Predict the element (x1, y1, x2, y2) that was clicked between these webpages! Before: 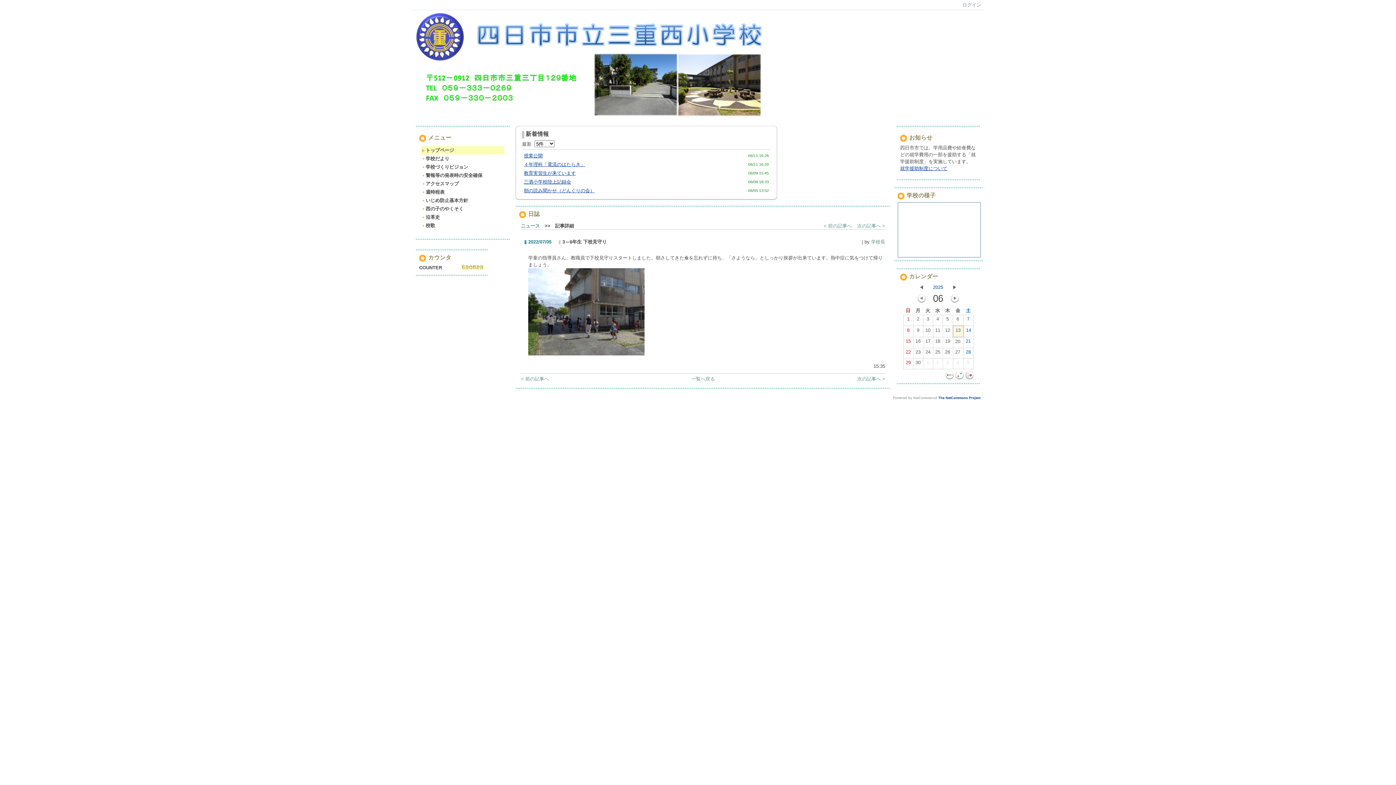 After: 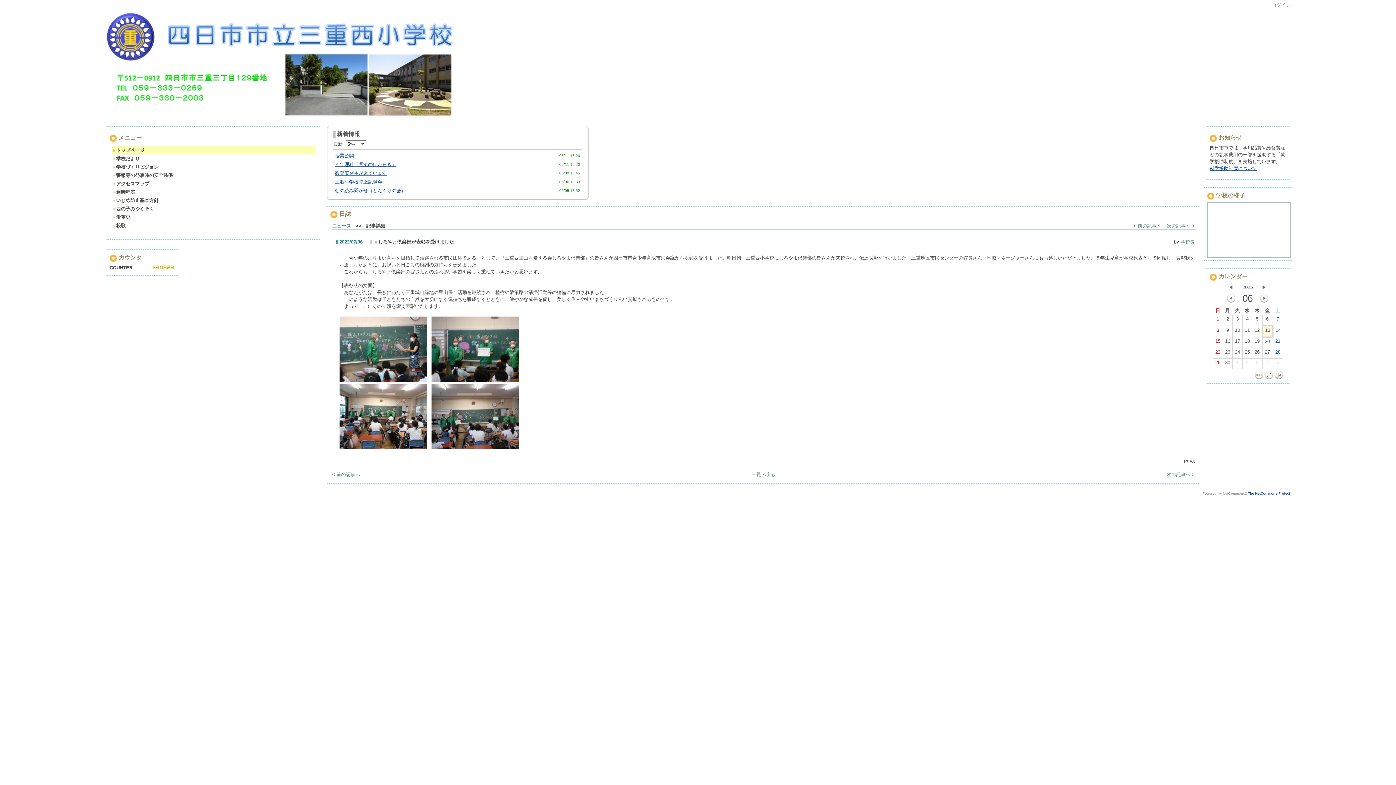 Action: bbox: (857, 223, 885, 228) label: 次の記事へ >